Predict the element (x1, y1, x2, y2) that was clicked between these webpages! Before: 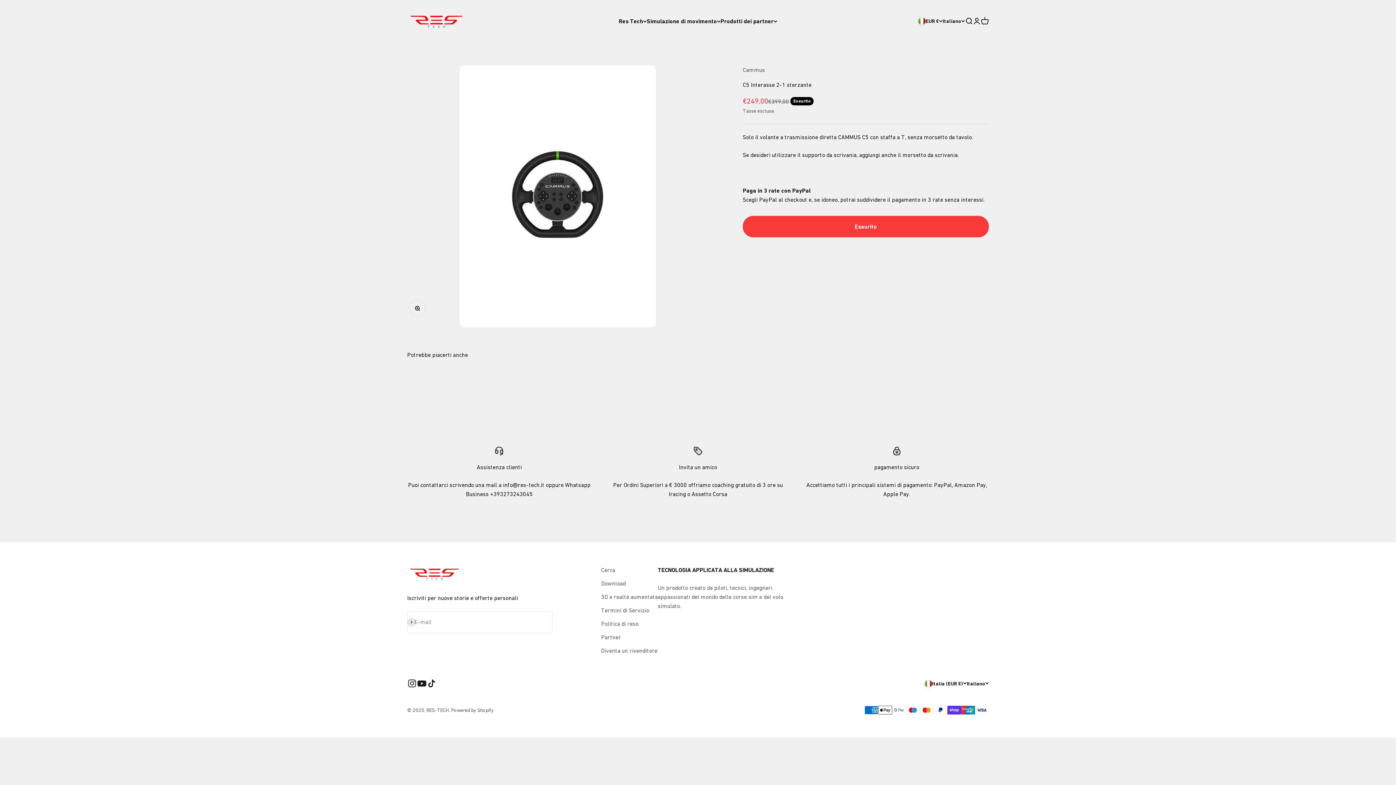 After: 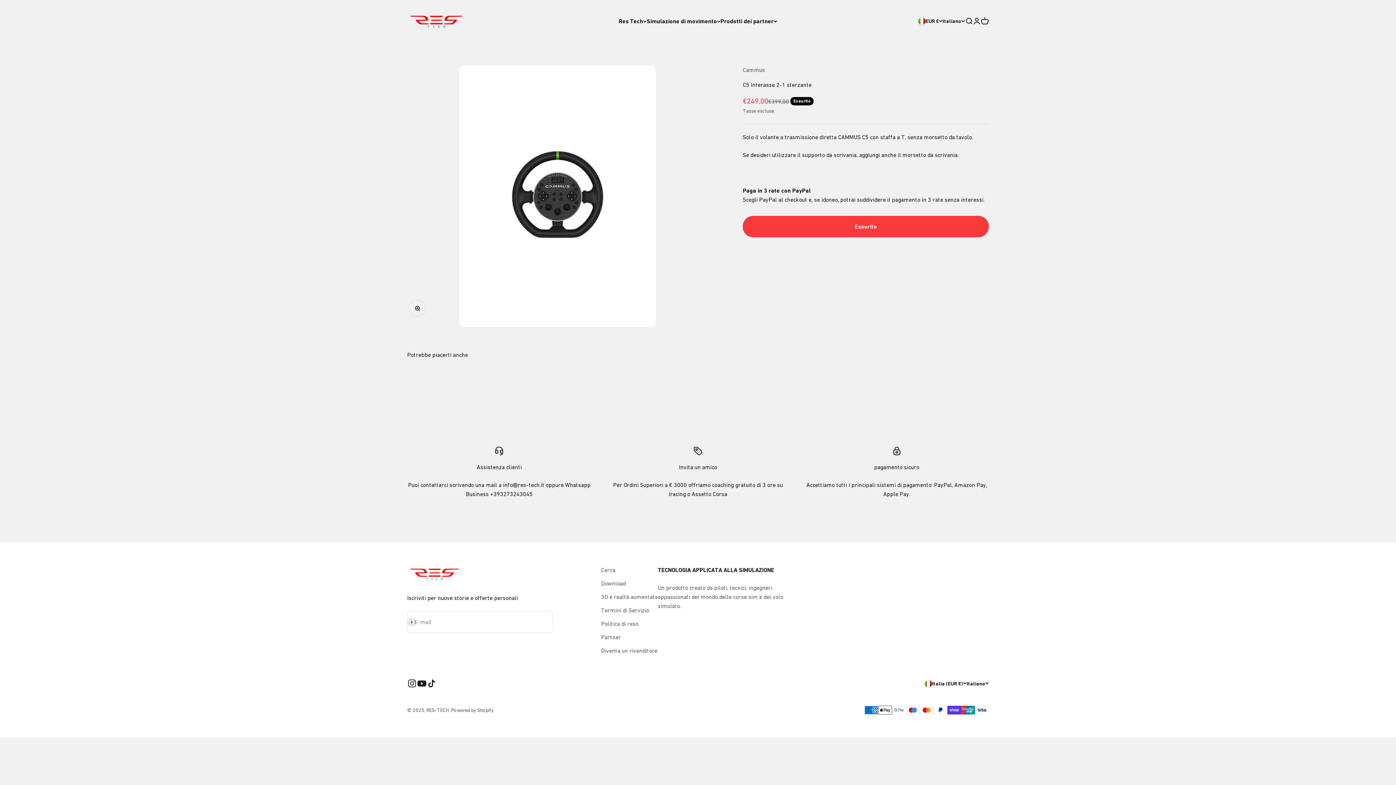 Action: label: Seguici su Instagram bbox: (407, 679, 417, 688)